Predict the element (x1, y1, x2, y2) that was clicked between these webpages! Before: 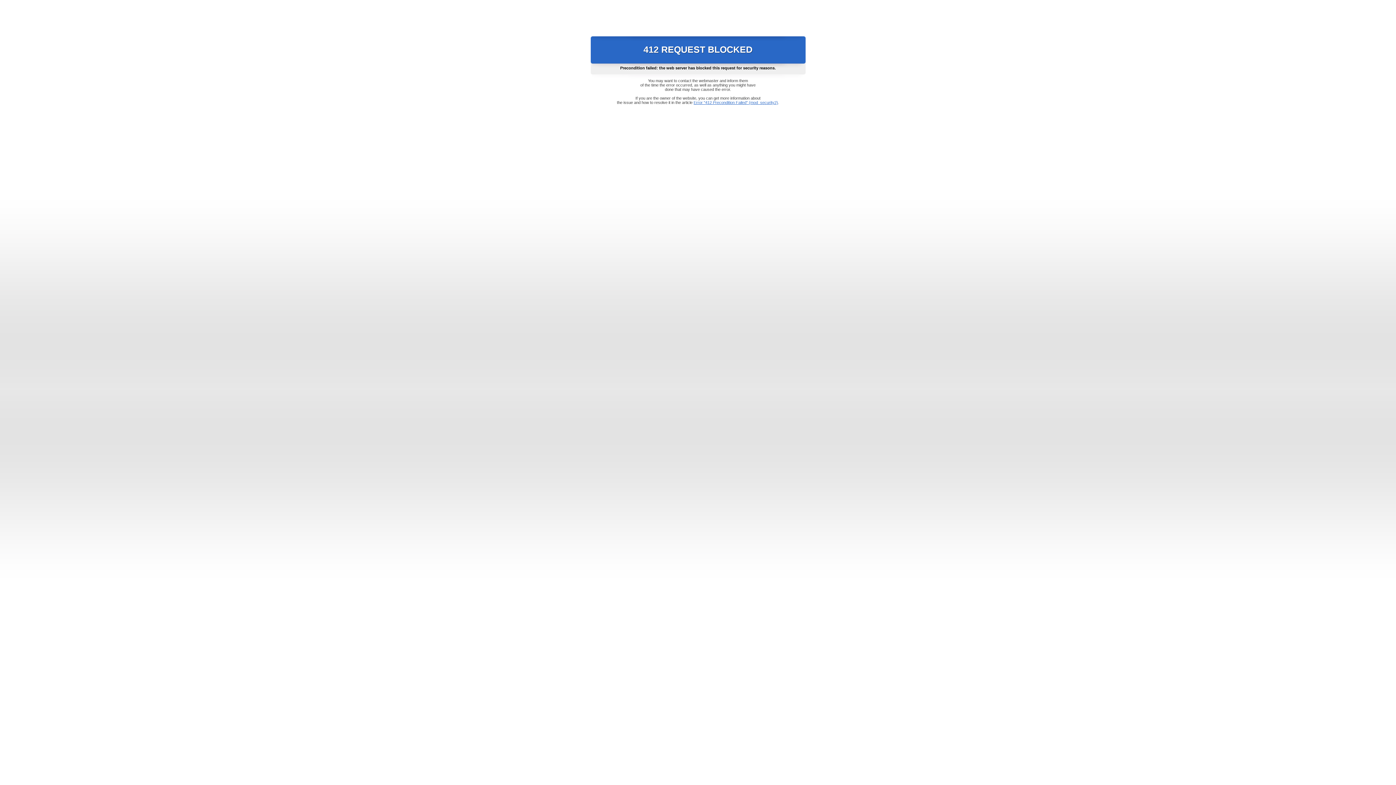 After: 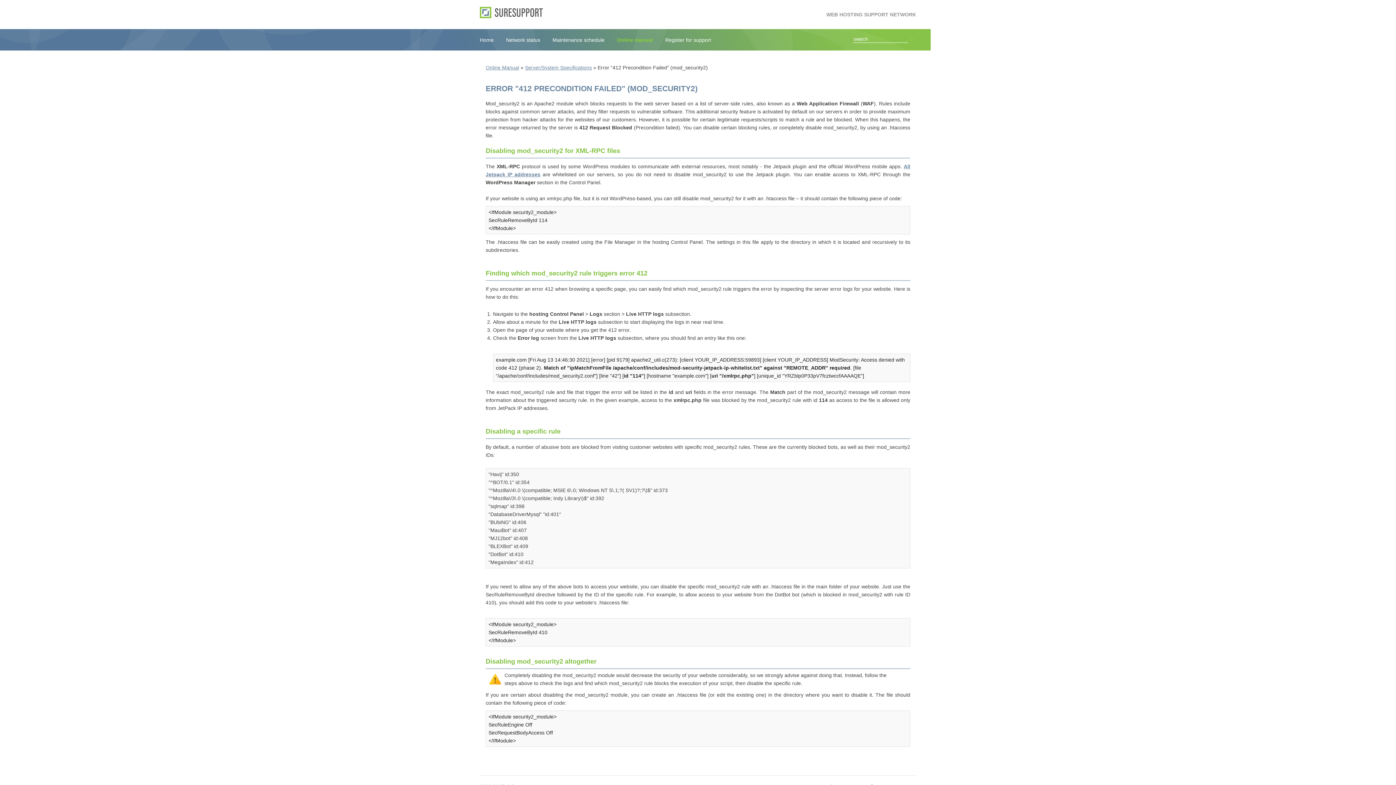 Action: label: Error "412 Precondition Failed" (mod_security2) bbox: (693, 100, 778, 104)